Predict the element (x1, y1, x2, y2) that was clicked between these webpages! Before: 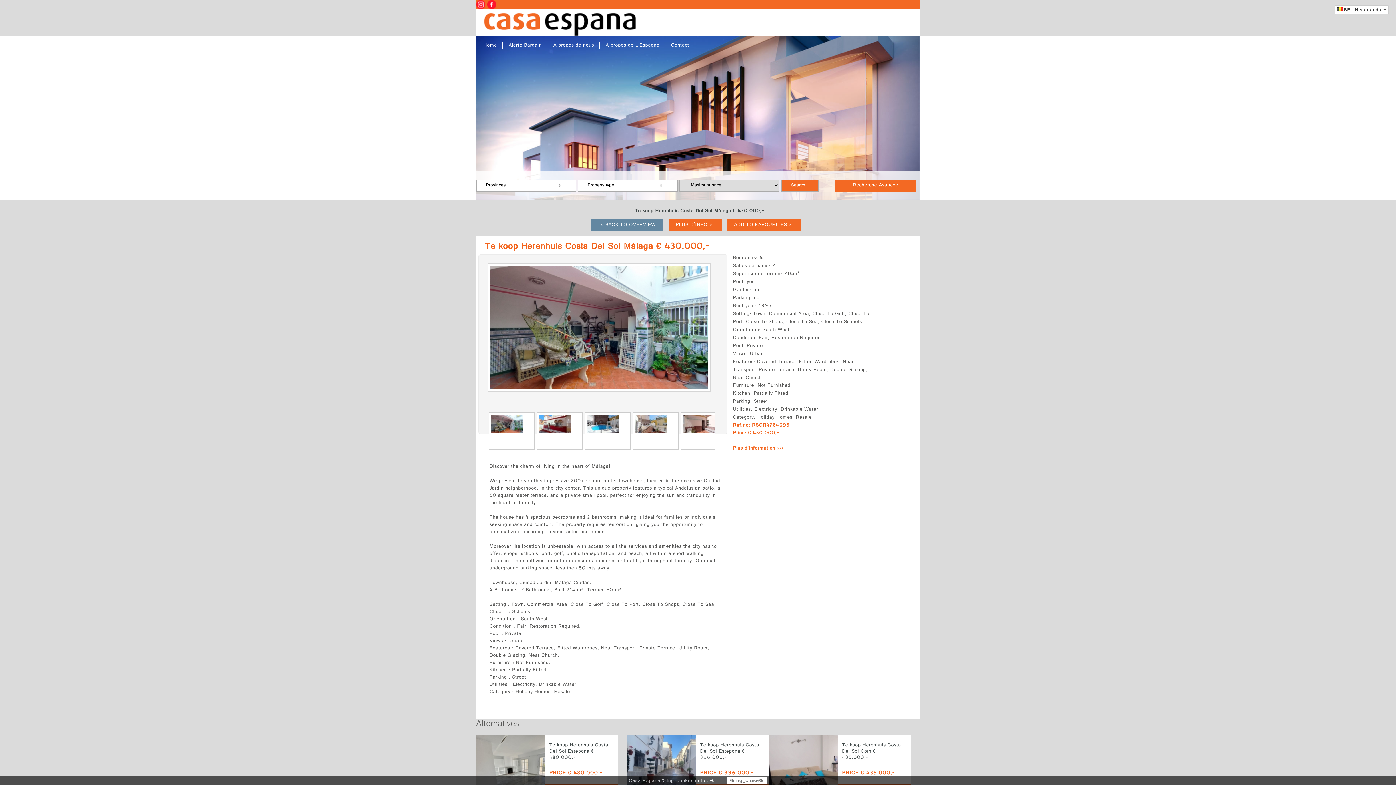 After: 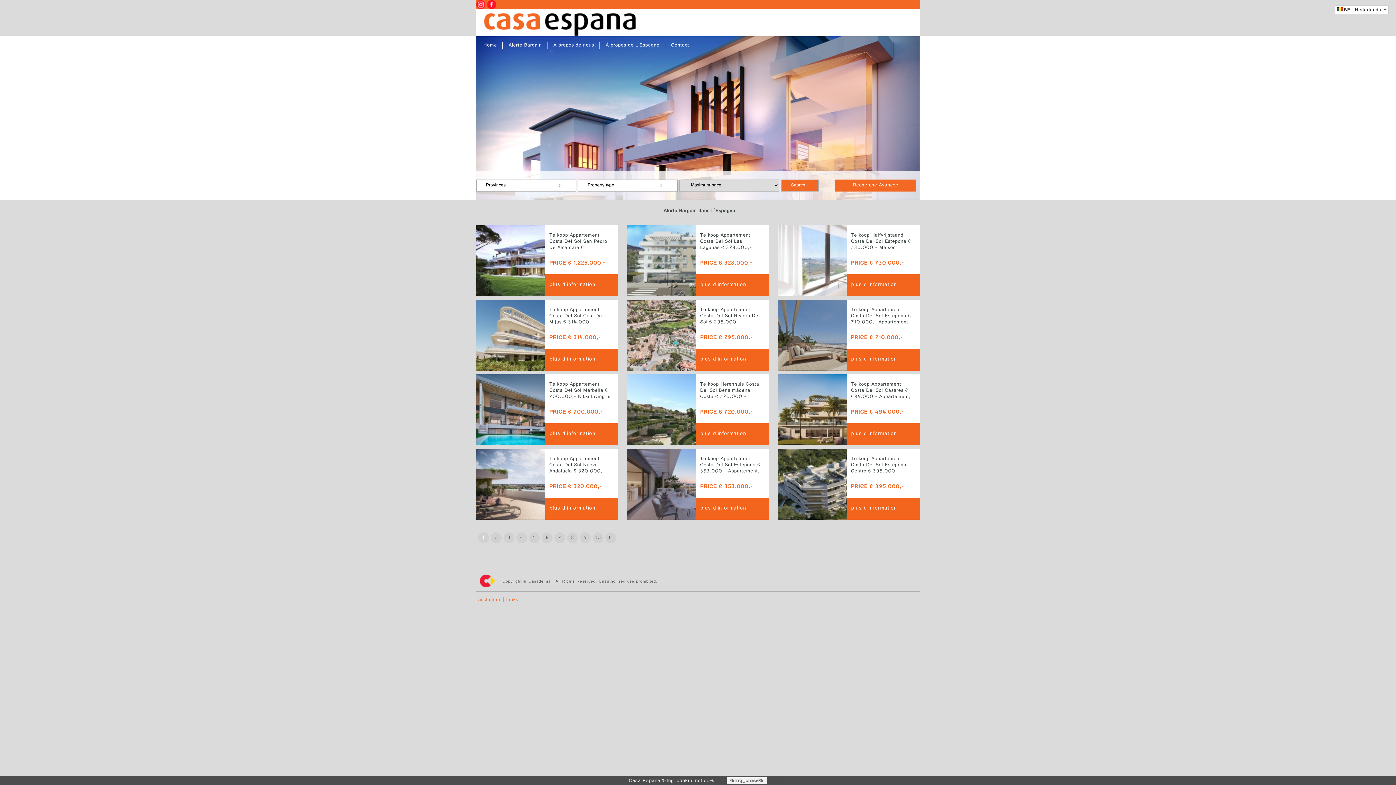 Action: bbox: (481, 12, 638, 36)